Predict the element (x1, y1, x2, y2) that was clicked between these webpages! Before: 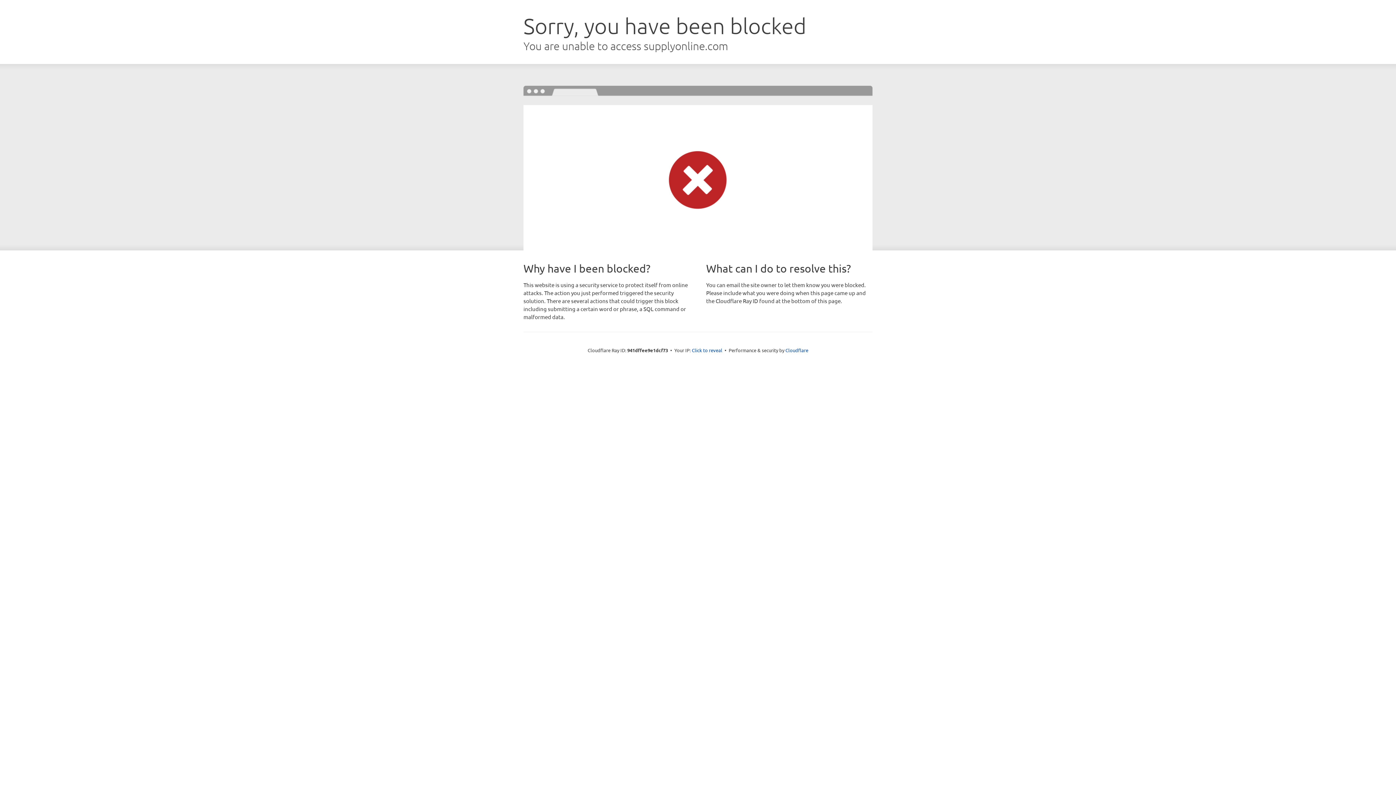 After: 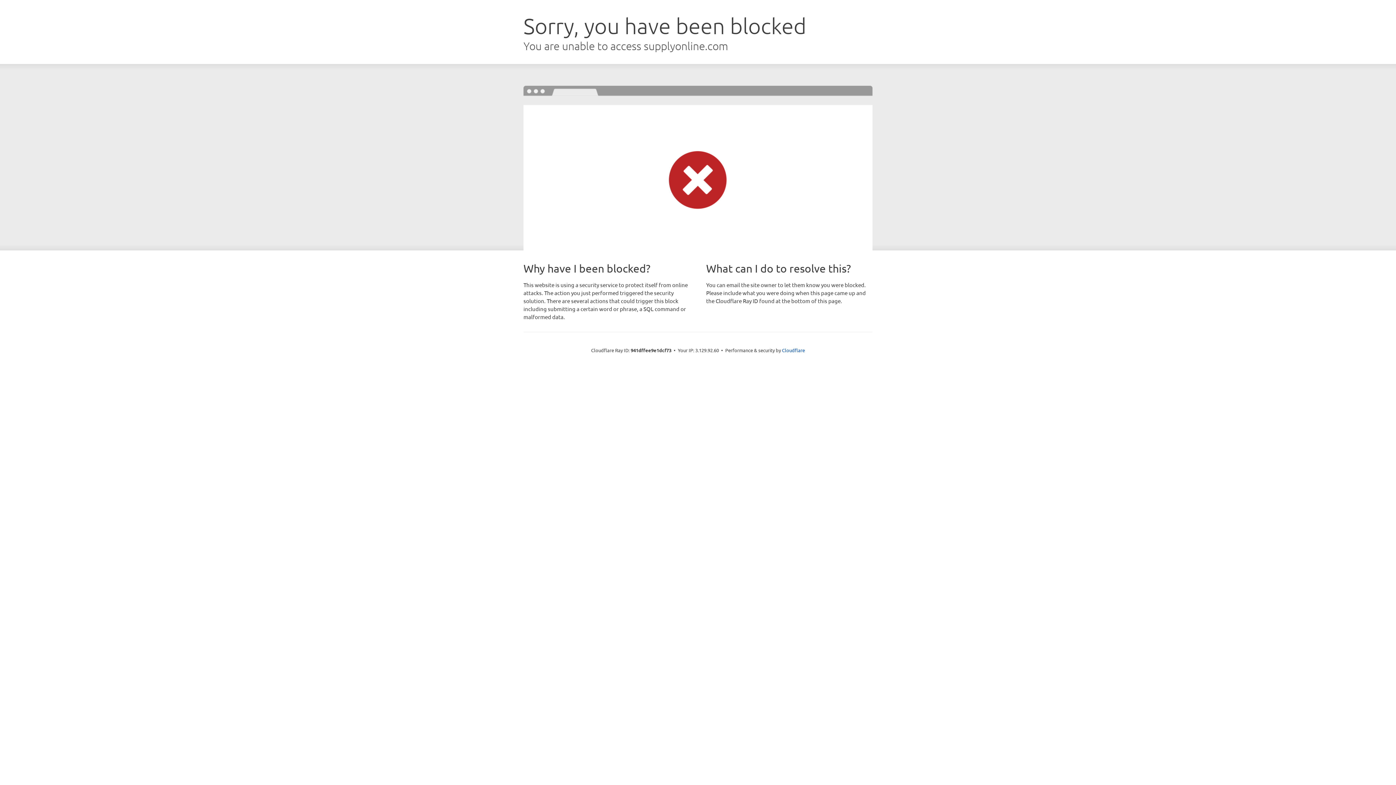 Action: bbox: (692, 346, 722, 353) label: Click to reveal